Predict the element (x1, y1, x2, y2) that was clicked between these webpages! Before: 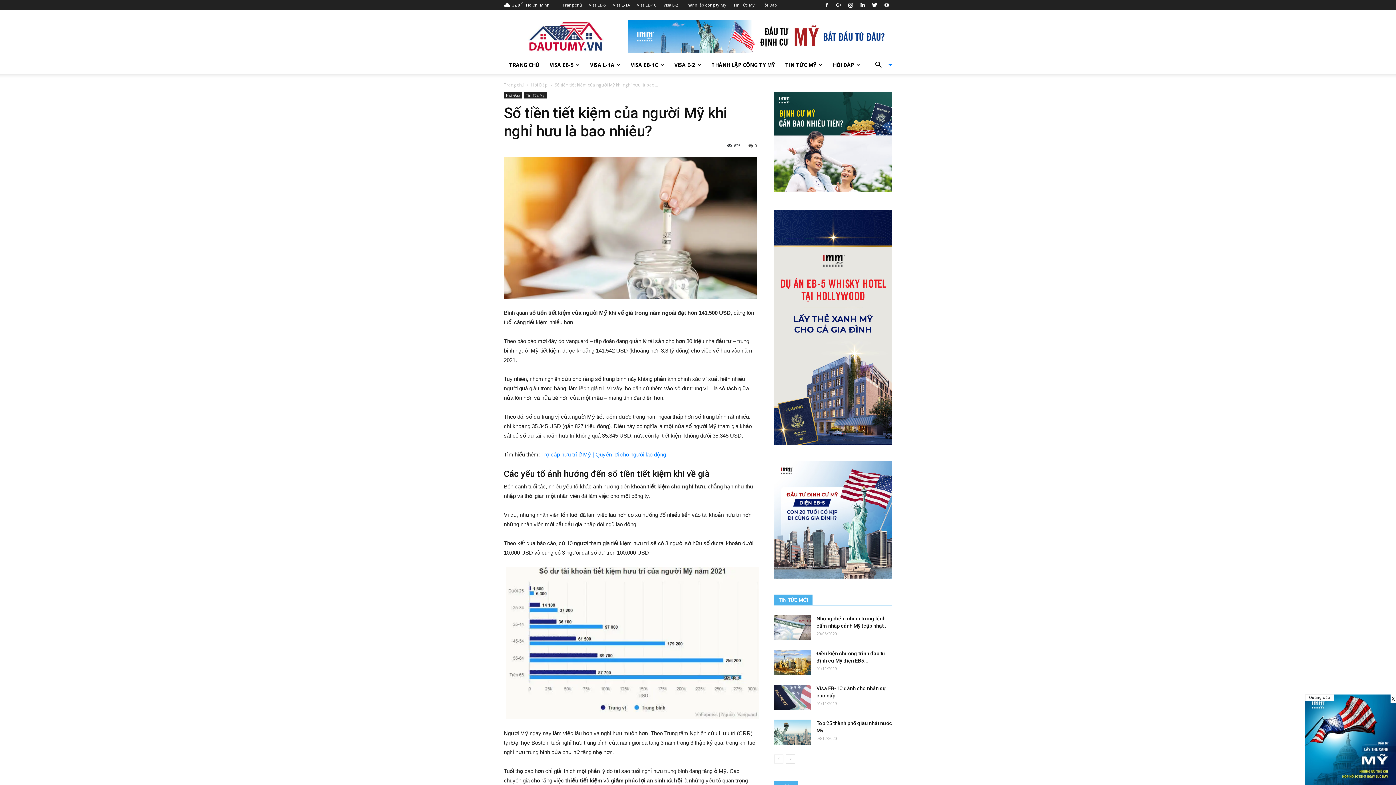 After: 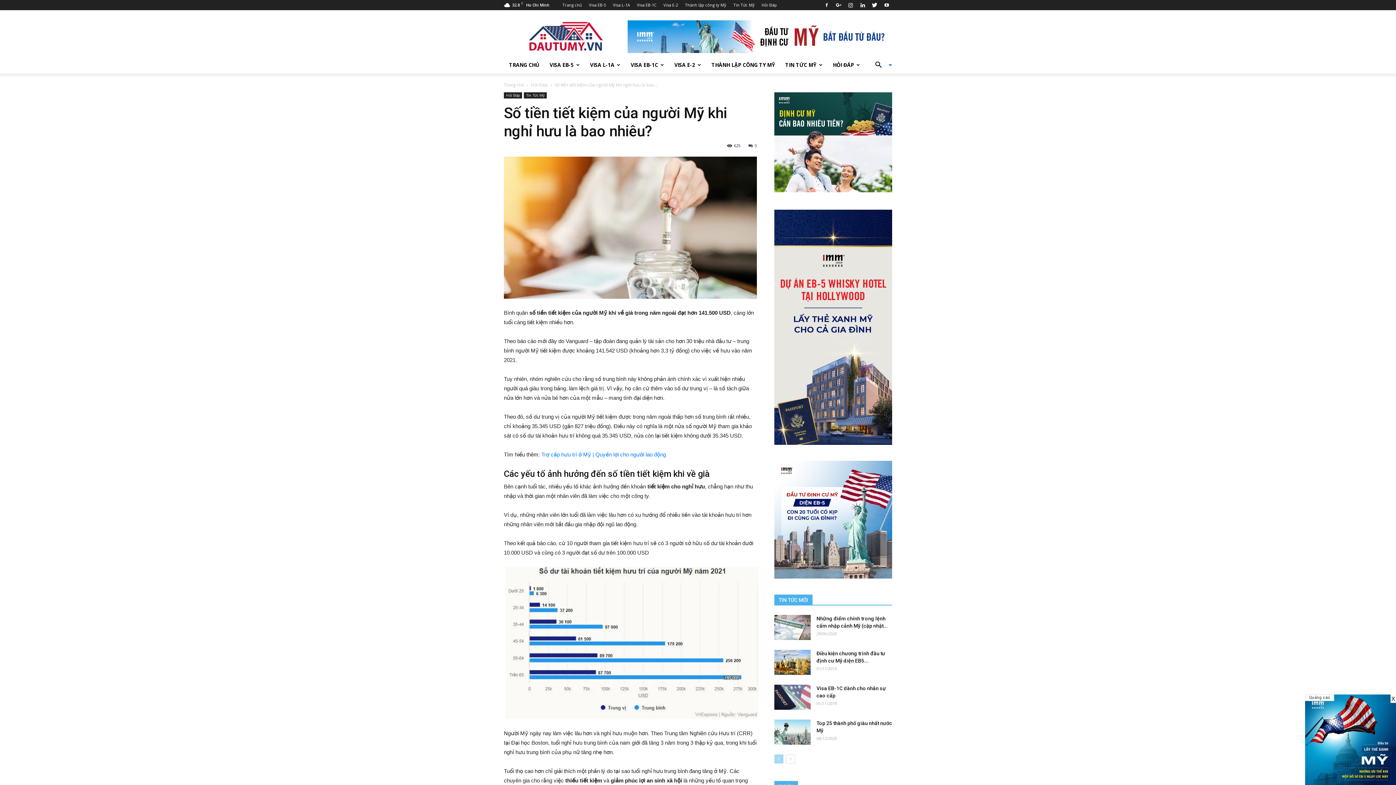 Action: bbox: (774, 755, 783, 764)